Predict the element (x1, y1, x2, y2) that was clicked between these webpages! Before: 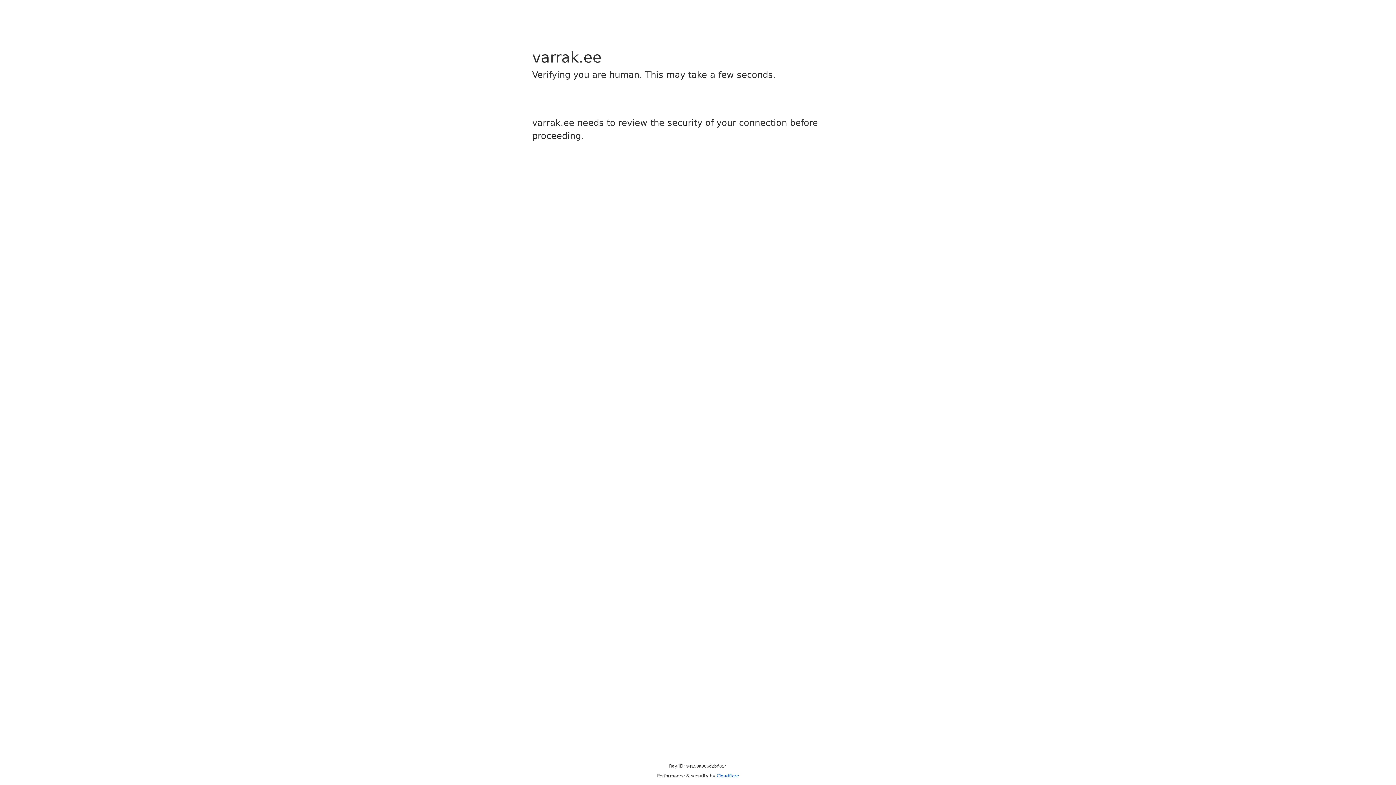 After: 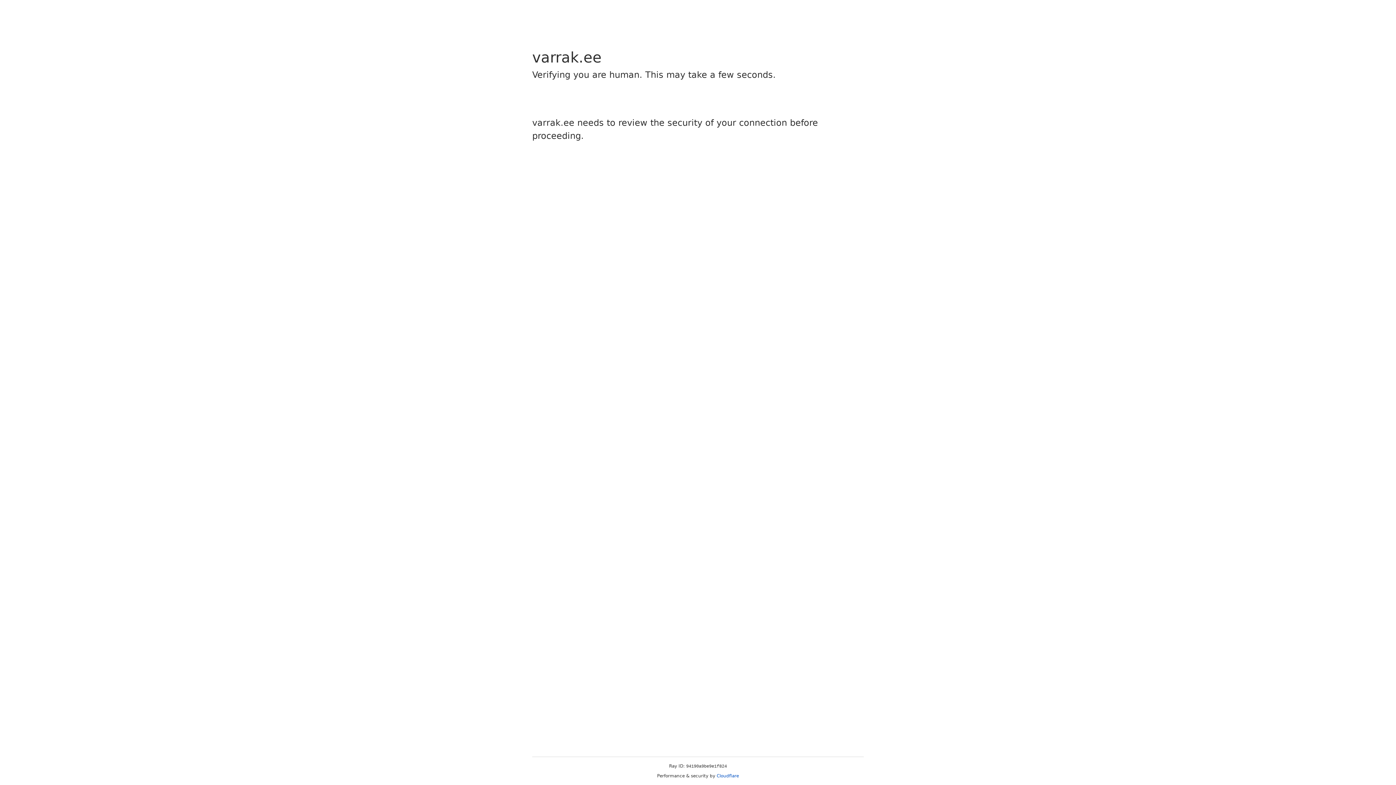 Action: bbox: (716, 773, 739, 778) label: Cloudflare